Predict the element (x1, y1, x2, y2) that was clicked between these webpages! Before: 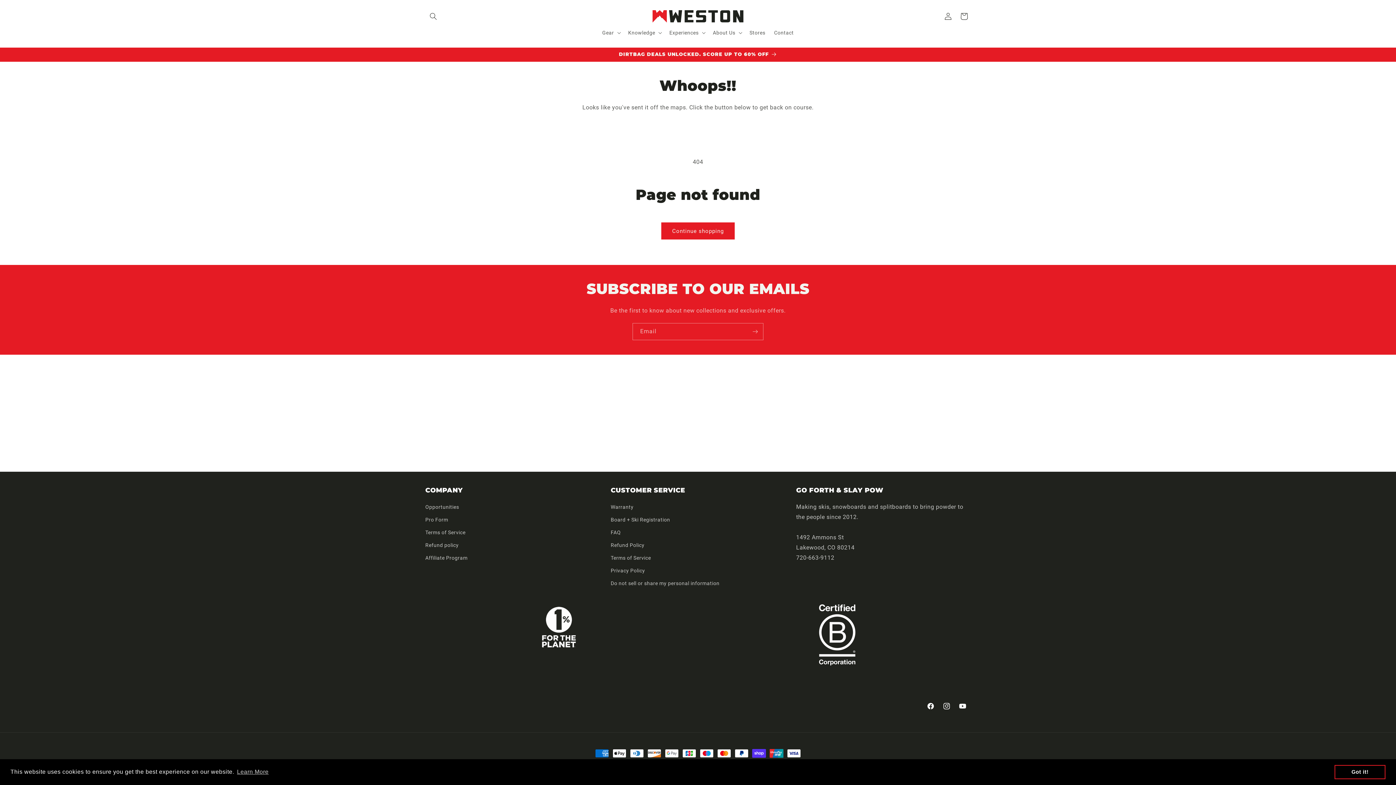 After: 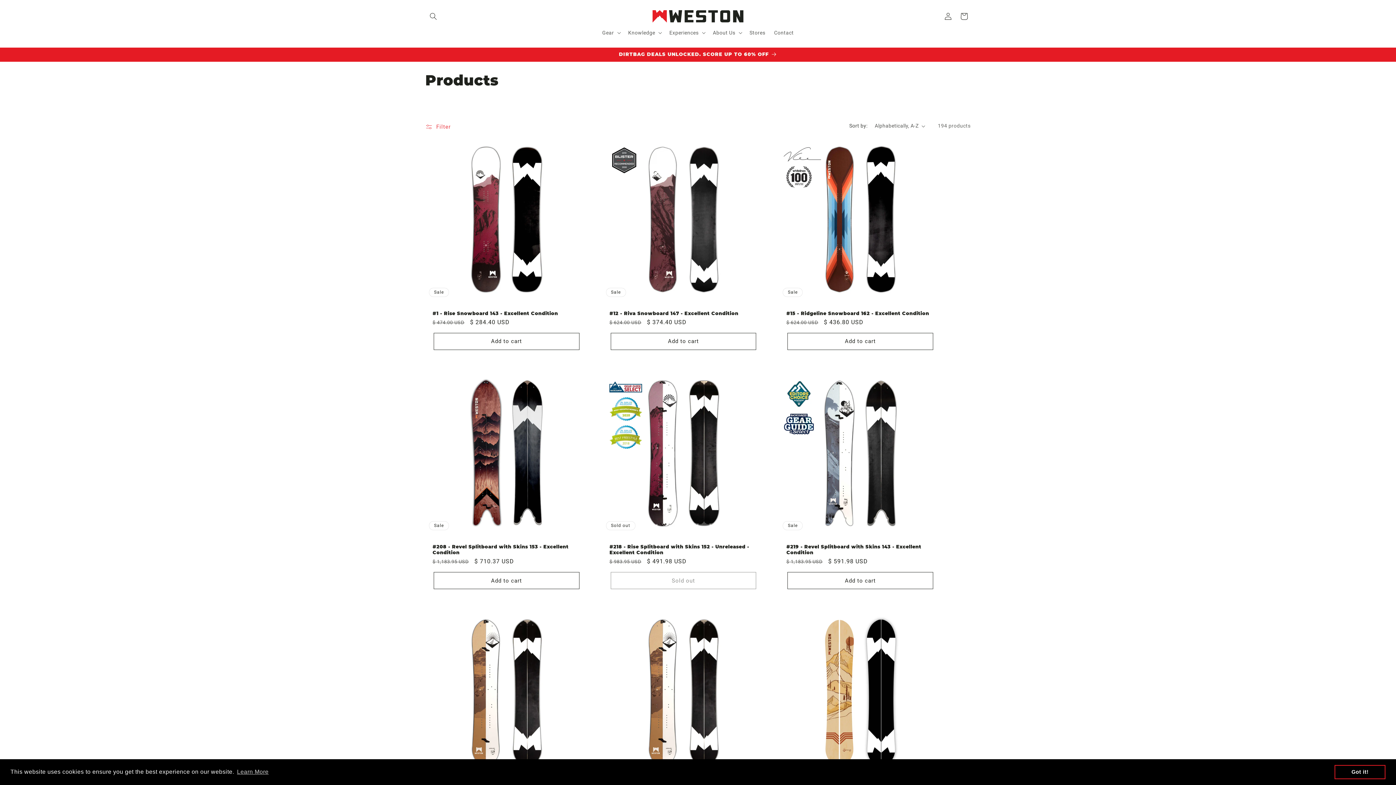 Action: label: Continue shopping bbox: (661, 222, 734, 239)